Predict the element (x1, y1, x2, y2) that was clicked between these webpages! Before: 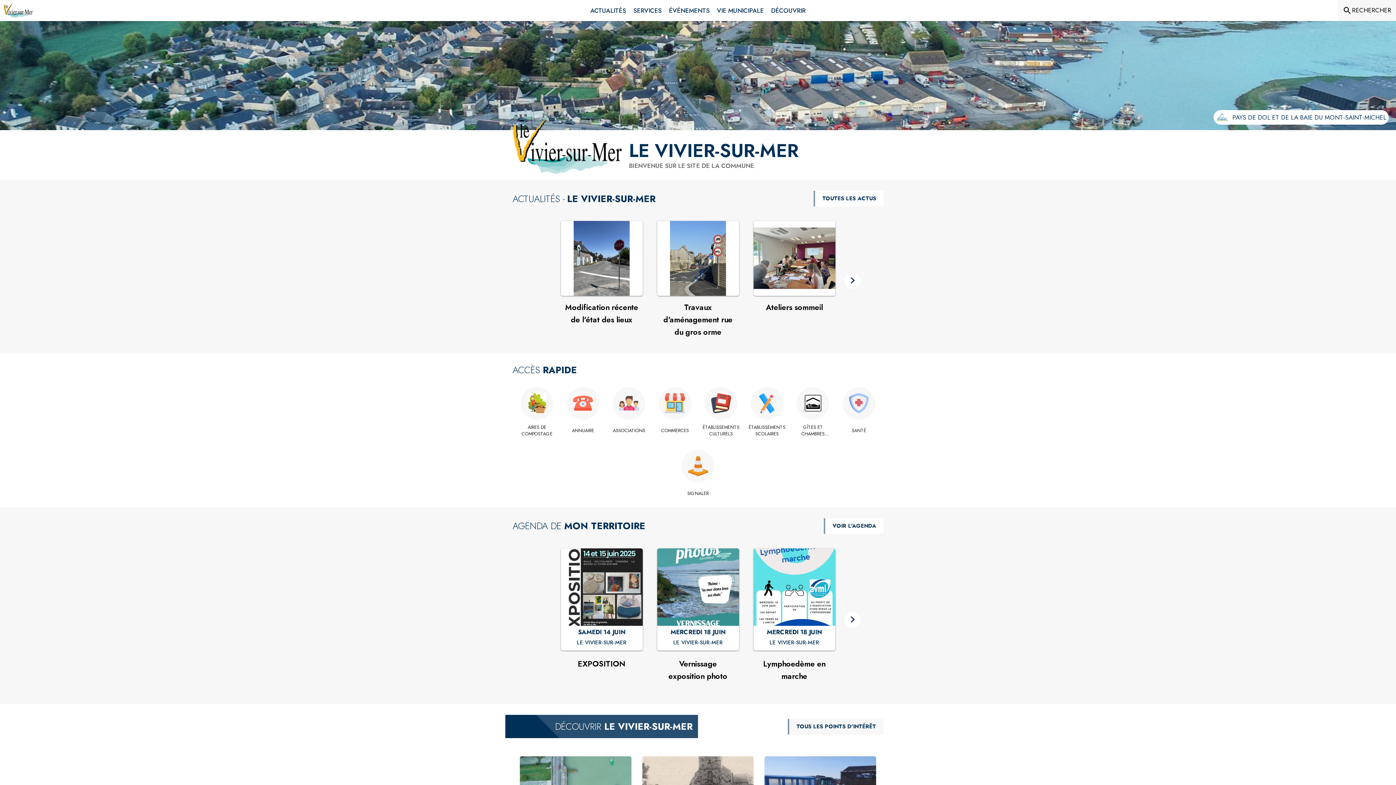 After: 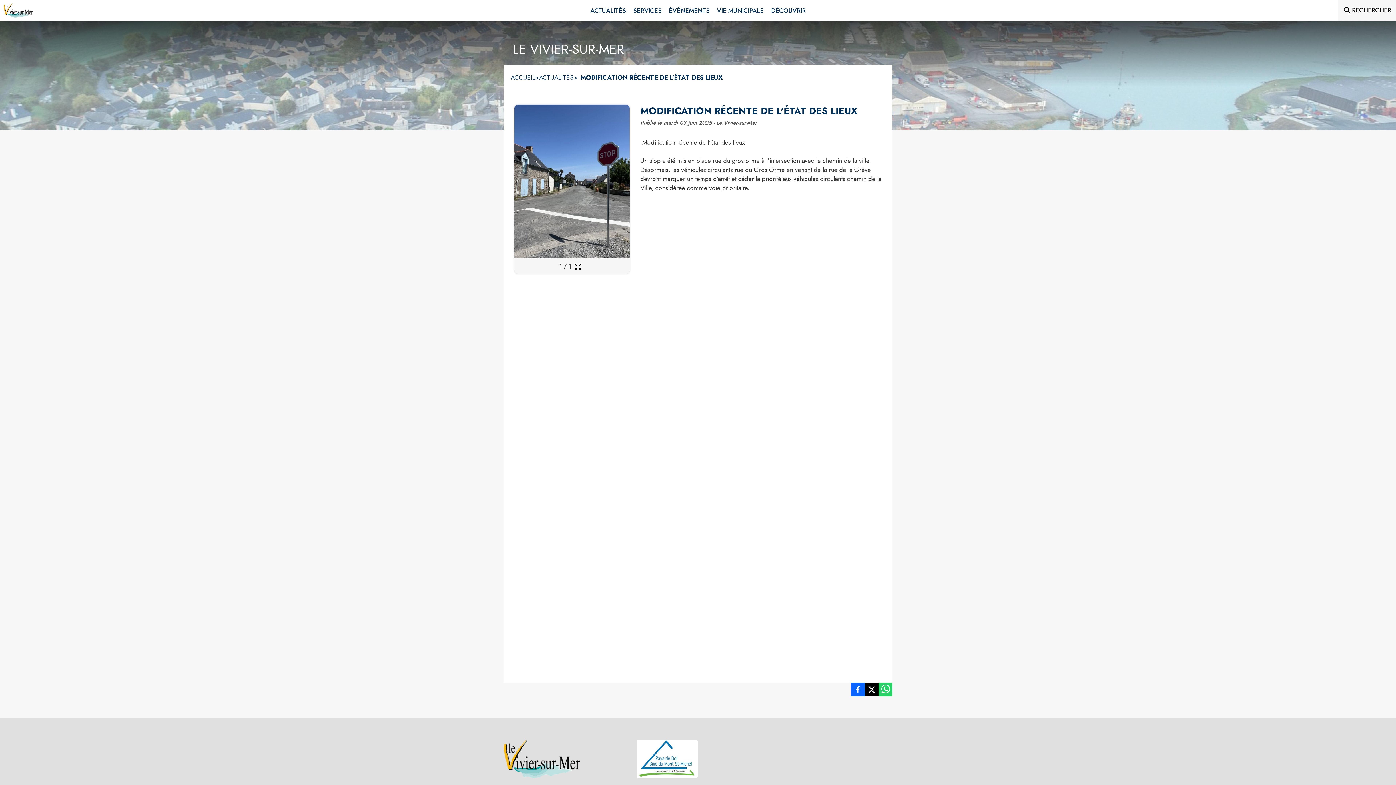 Action: bbox: (560, 221, 642, 295) label: Voir l'actualité : Modification récente de l'état des lieux